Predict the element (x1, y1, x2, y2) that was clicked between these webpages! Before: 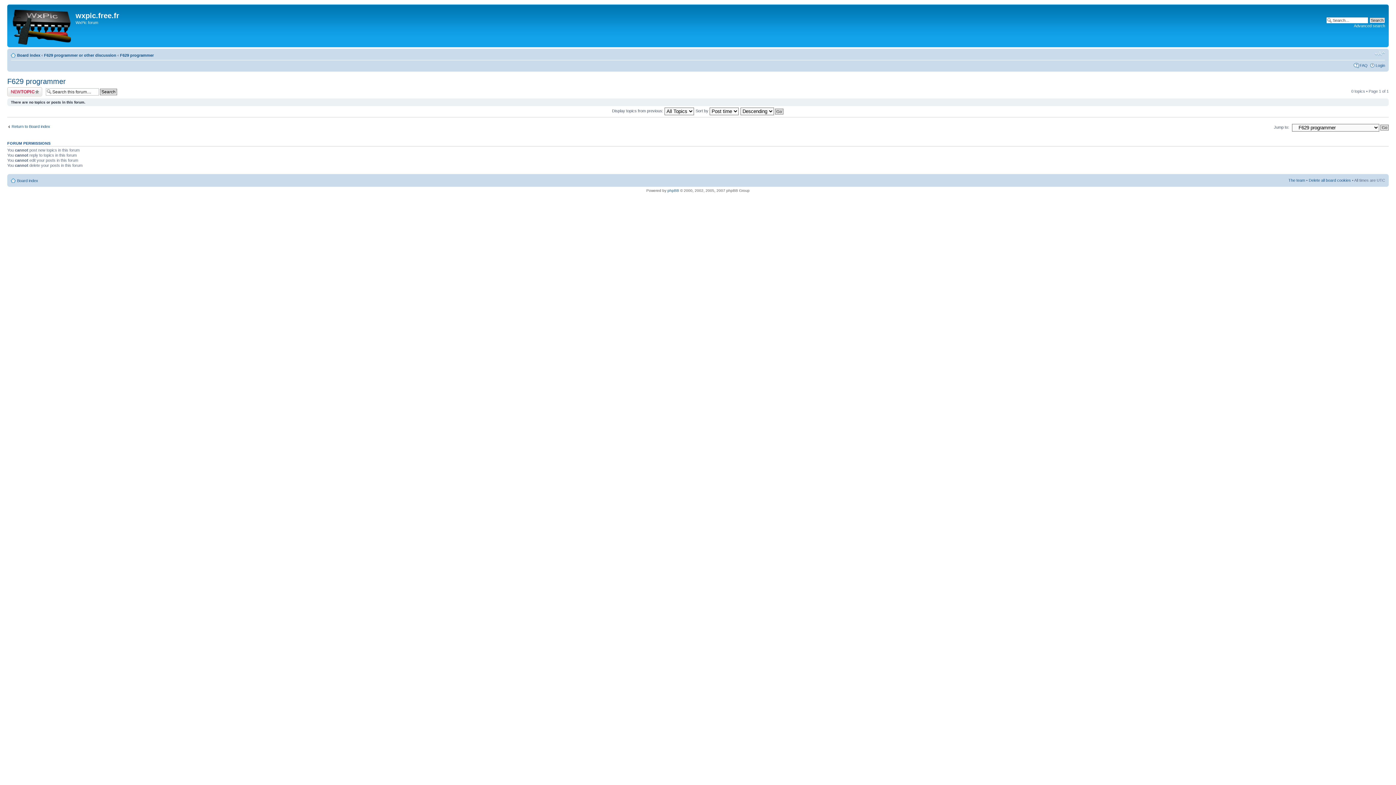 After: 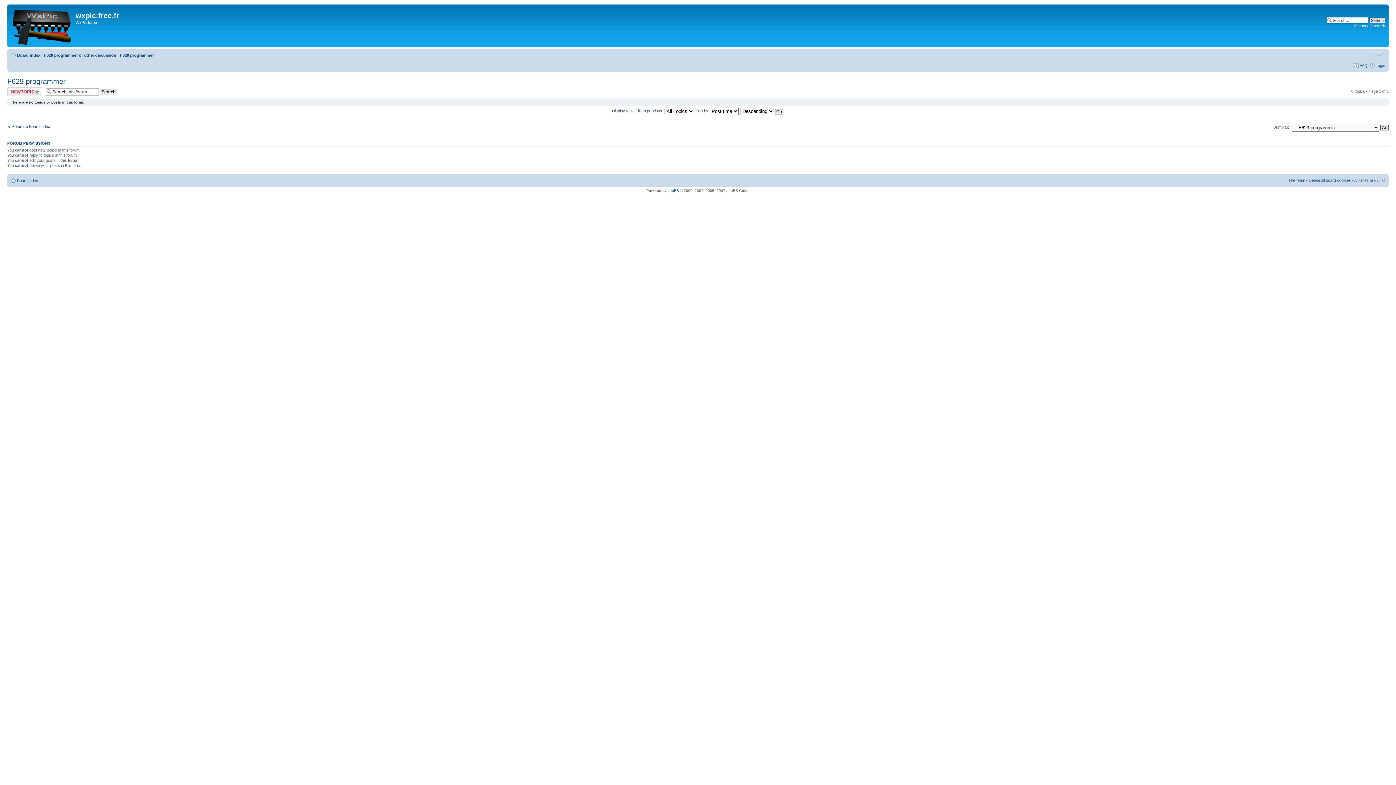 Action: bbox: (120, 53, 153, 57) label: F629 programmer